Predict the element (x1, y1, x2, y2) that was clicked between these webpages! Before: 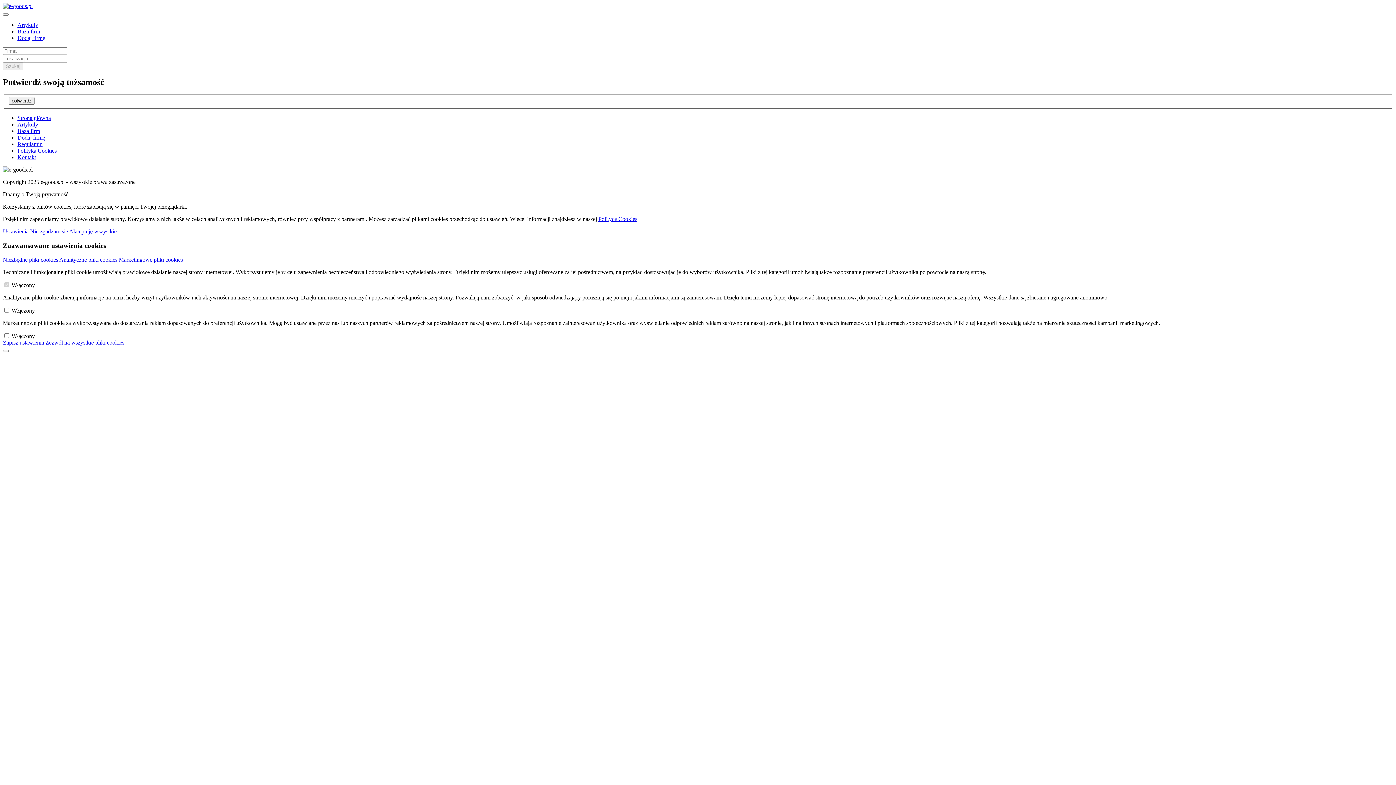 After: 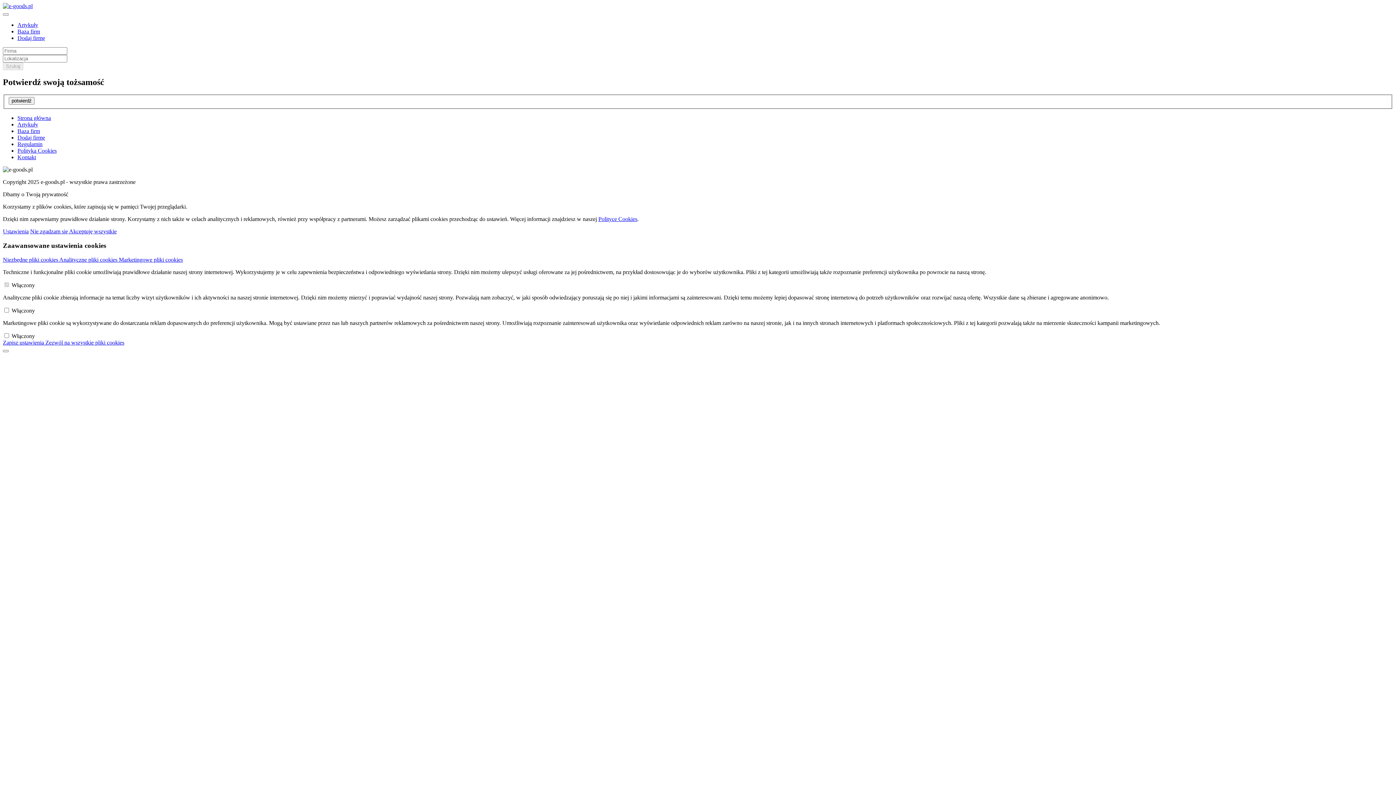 Action: label: Dodaj firmę bbox: (17, 34, 45, 41)